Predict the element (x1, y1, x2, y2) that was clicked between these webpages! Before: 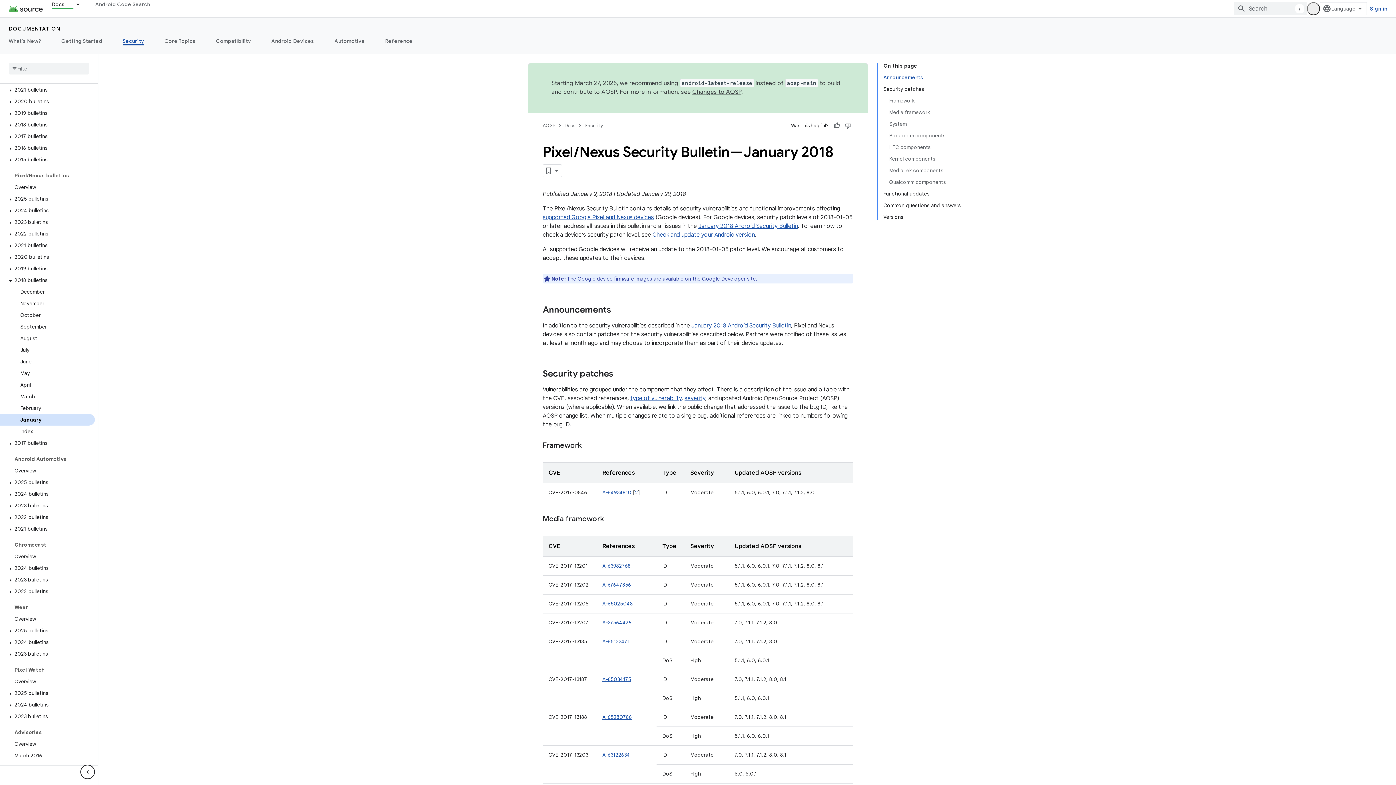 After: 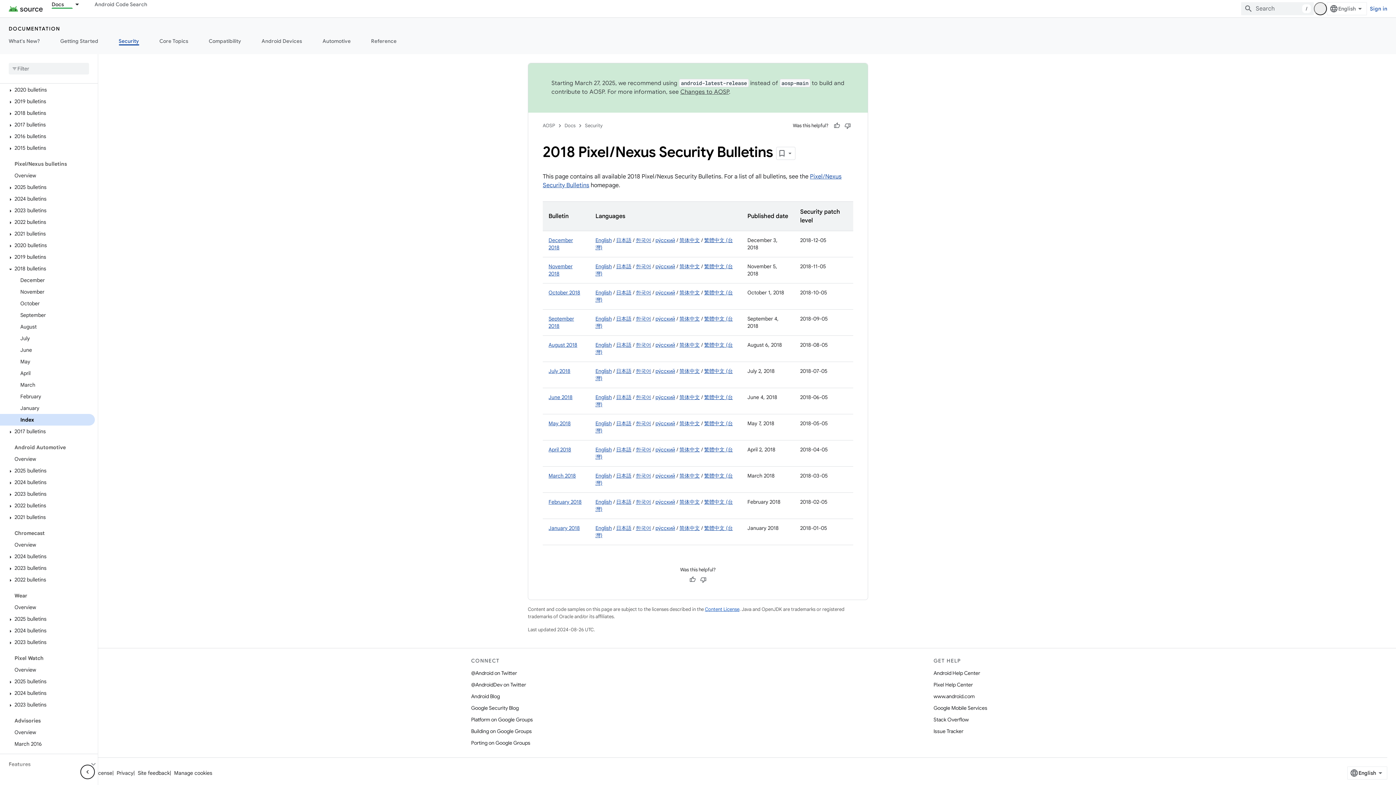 Action: label: Index bbox: (0, 425, 94, 437)